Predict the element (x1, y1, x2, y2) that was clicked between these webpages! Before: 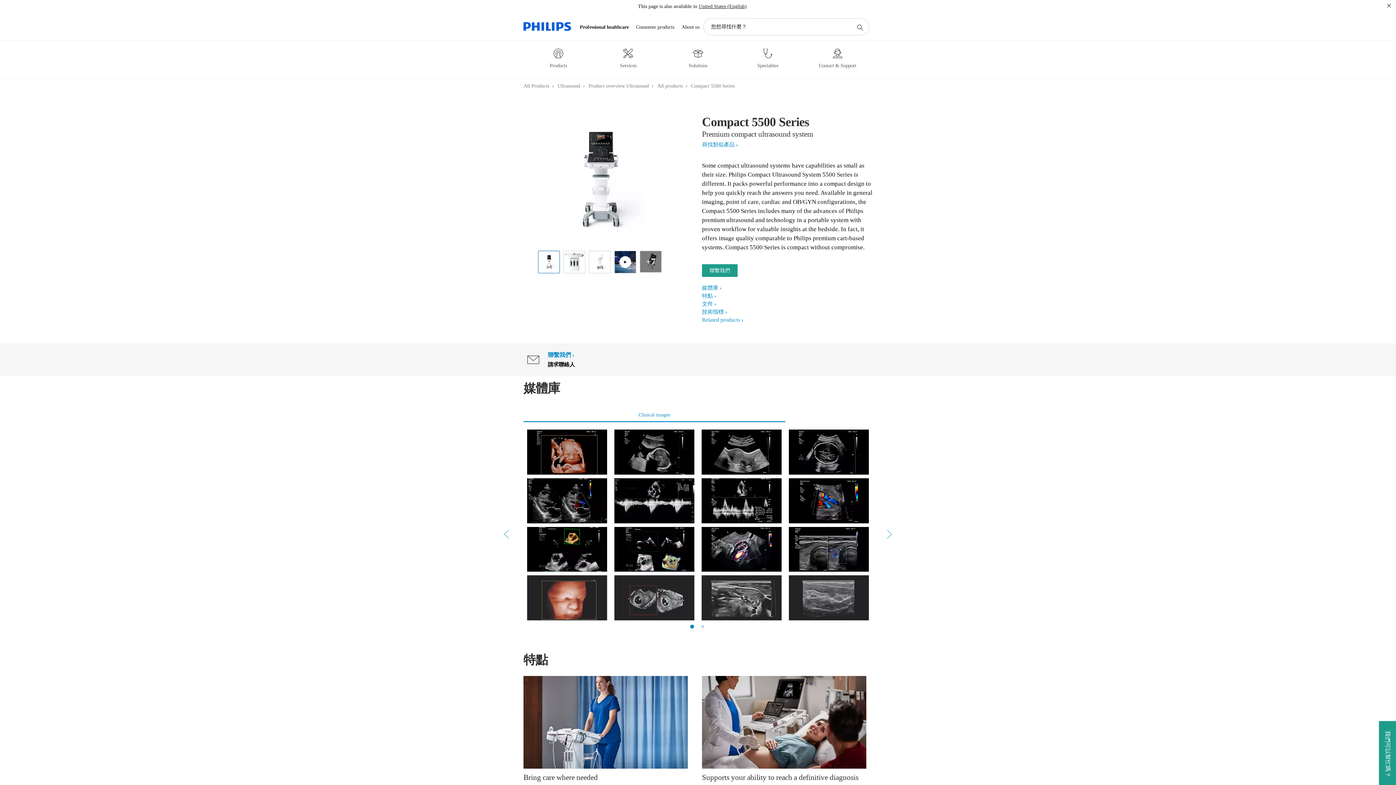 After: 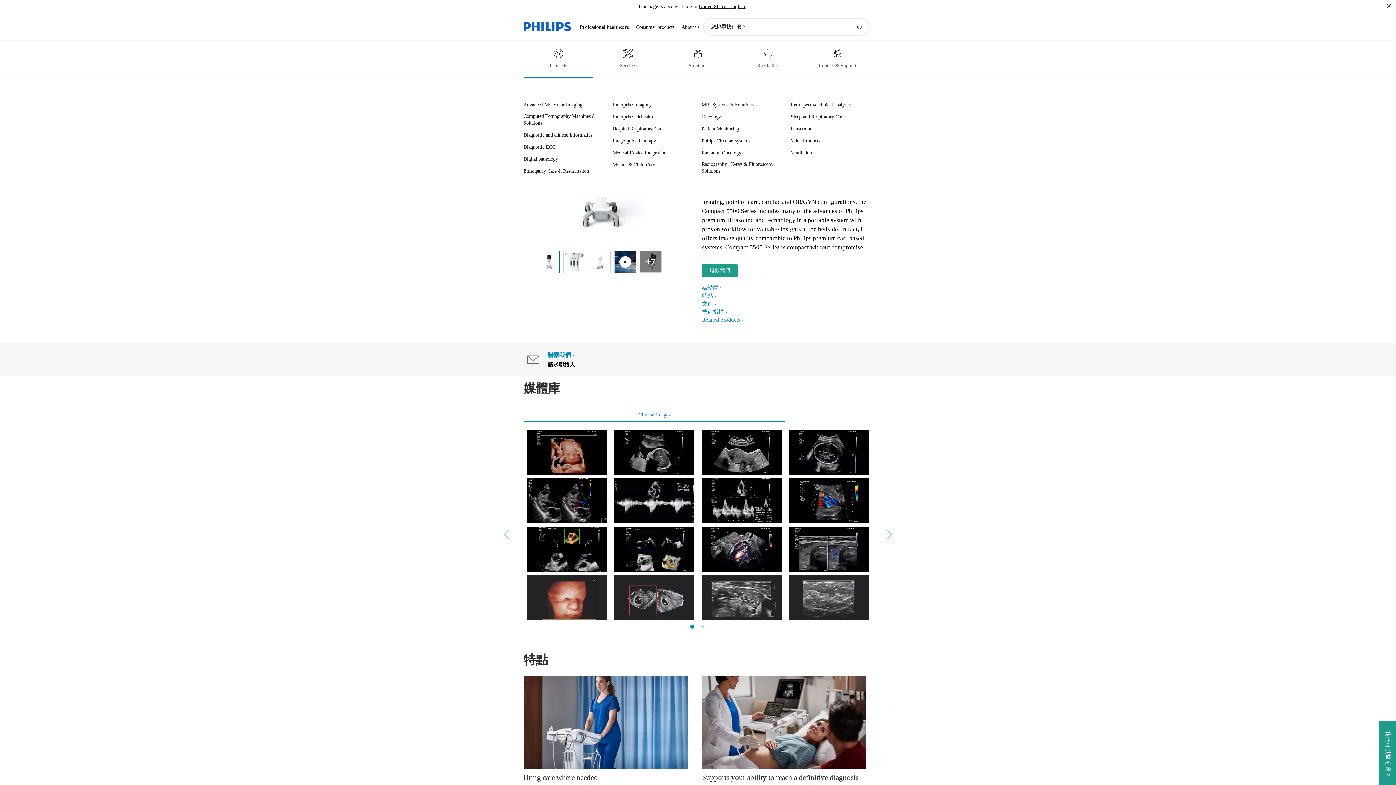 Action: label: Products bbox: (523, 44, 593, 68)